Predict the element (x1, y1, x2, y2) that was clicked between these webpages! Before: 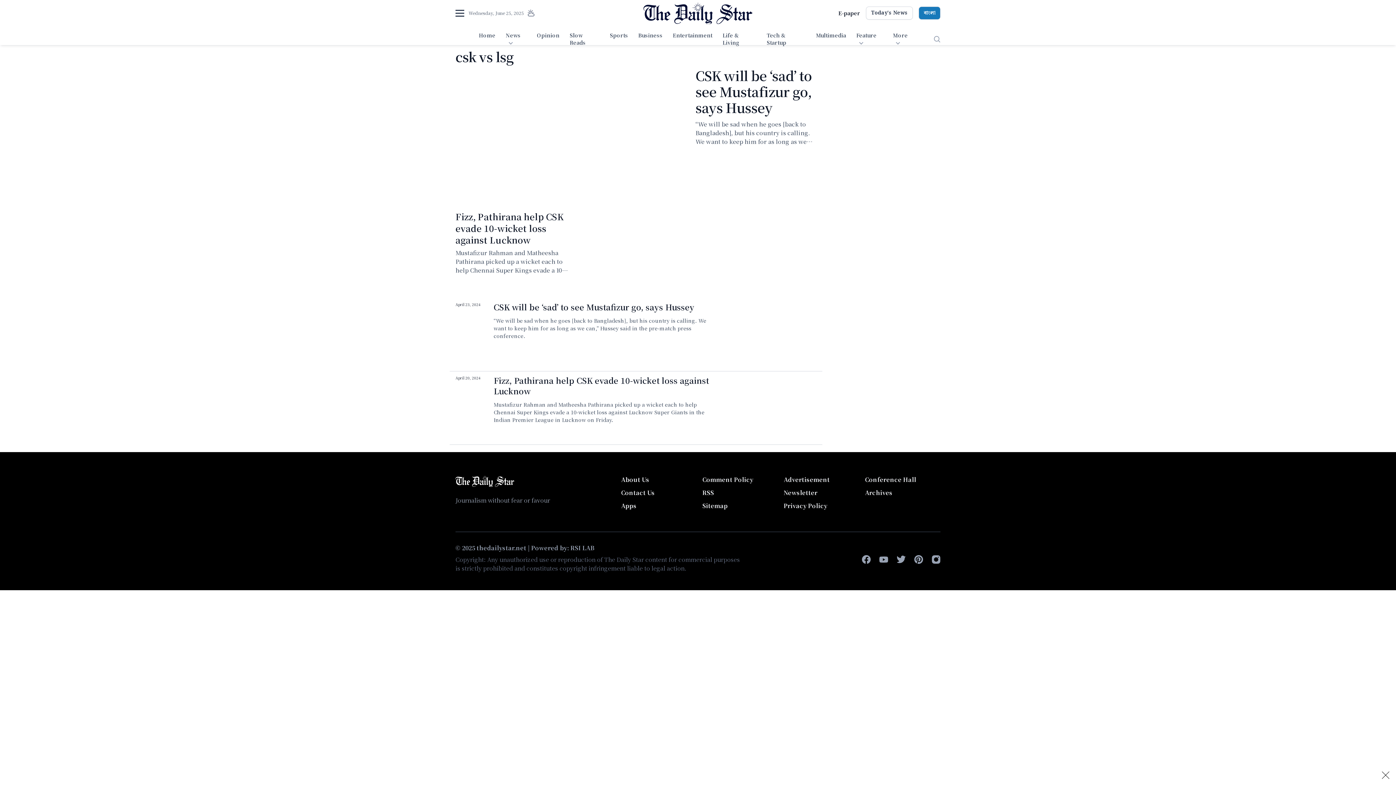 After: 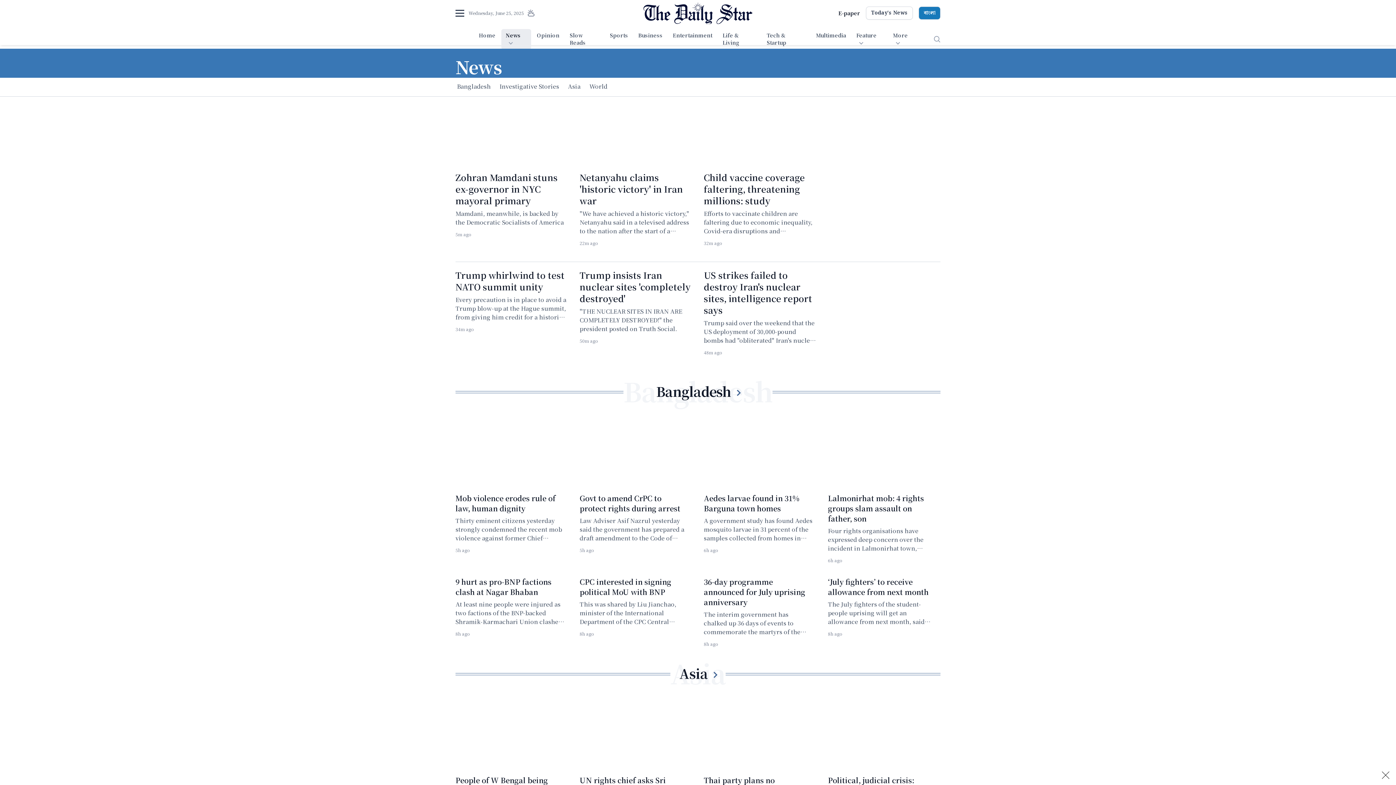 Action: bbox: (501, 29, 531, 49) label: News